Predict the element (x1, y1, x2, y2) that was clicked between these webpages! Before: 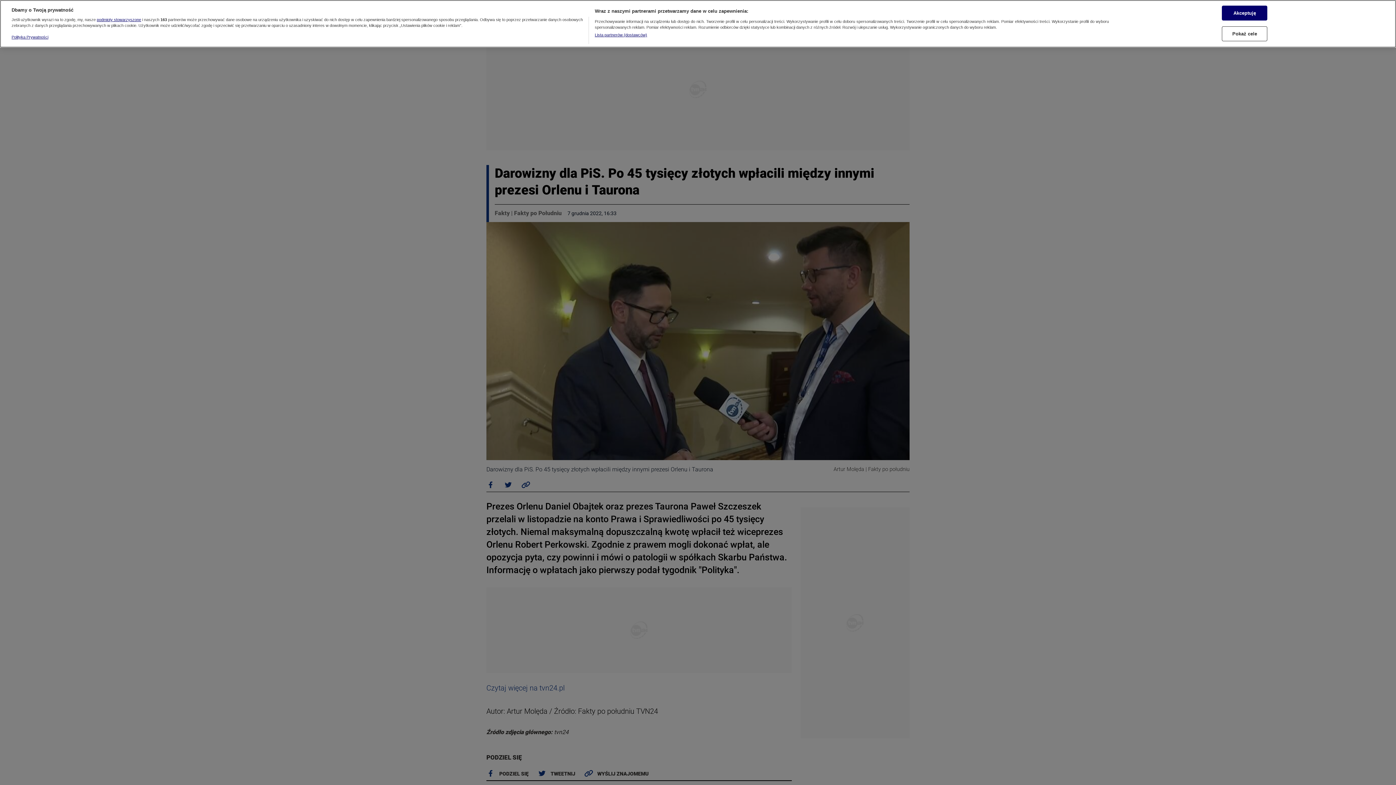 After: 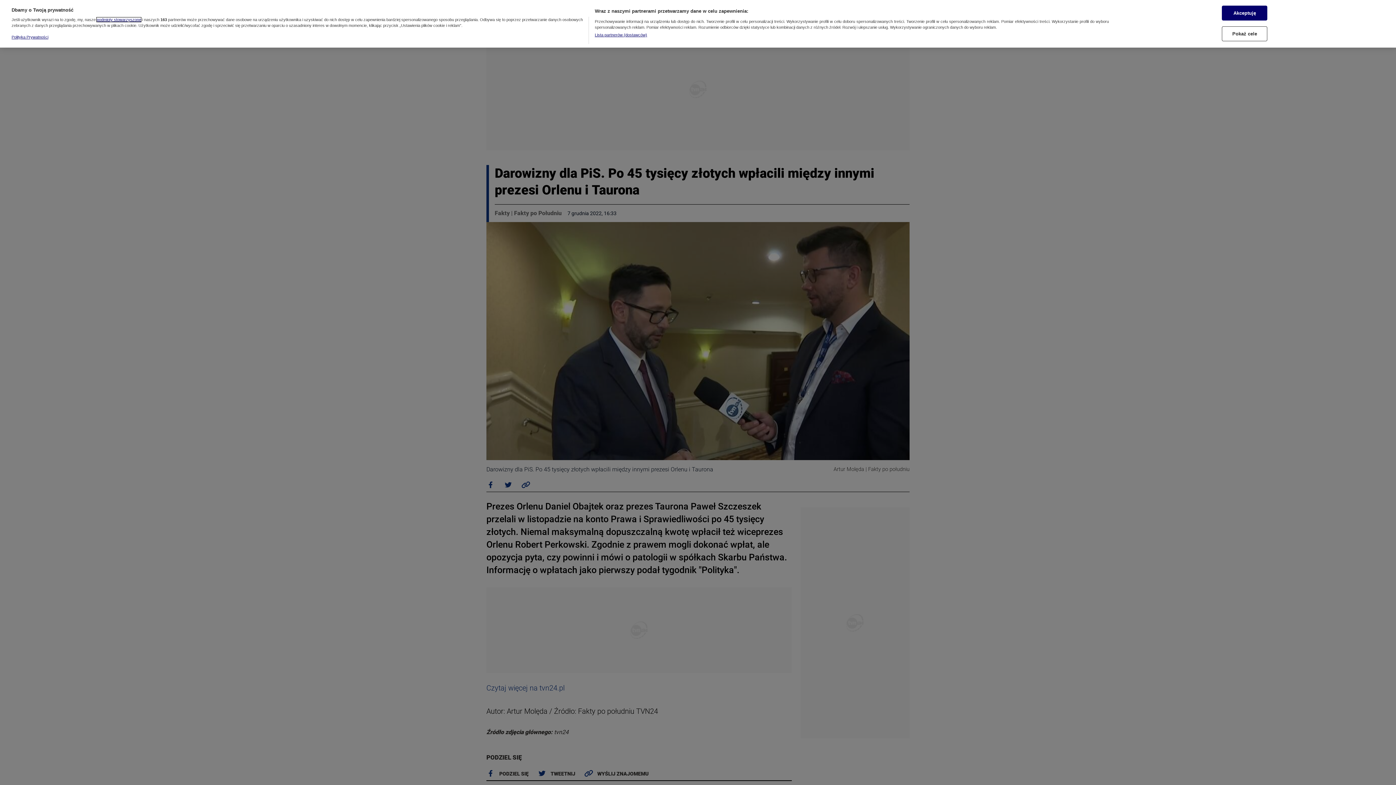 Action: label: podmioty stowarzyszone bbox: (96, 17, 141, 21)